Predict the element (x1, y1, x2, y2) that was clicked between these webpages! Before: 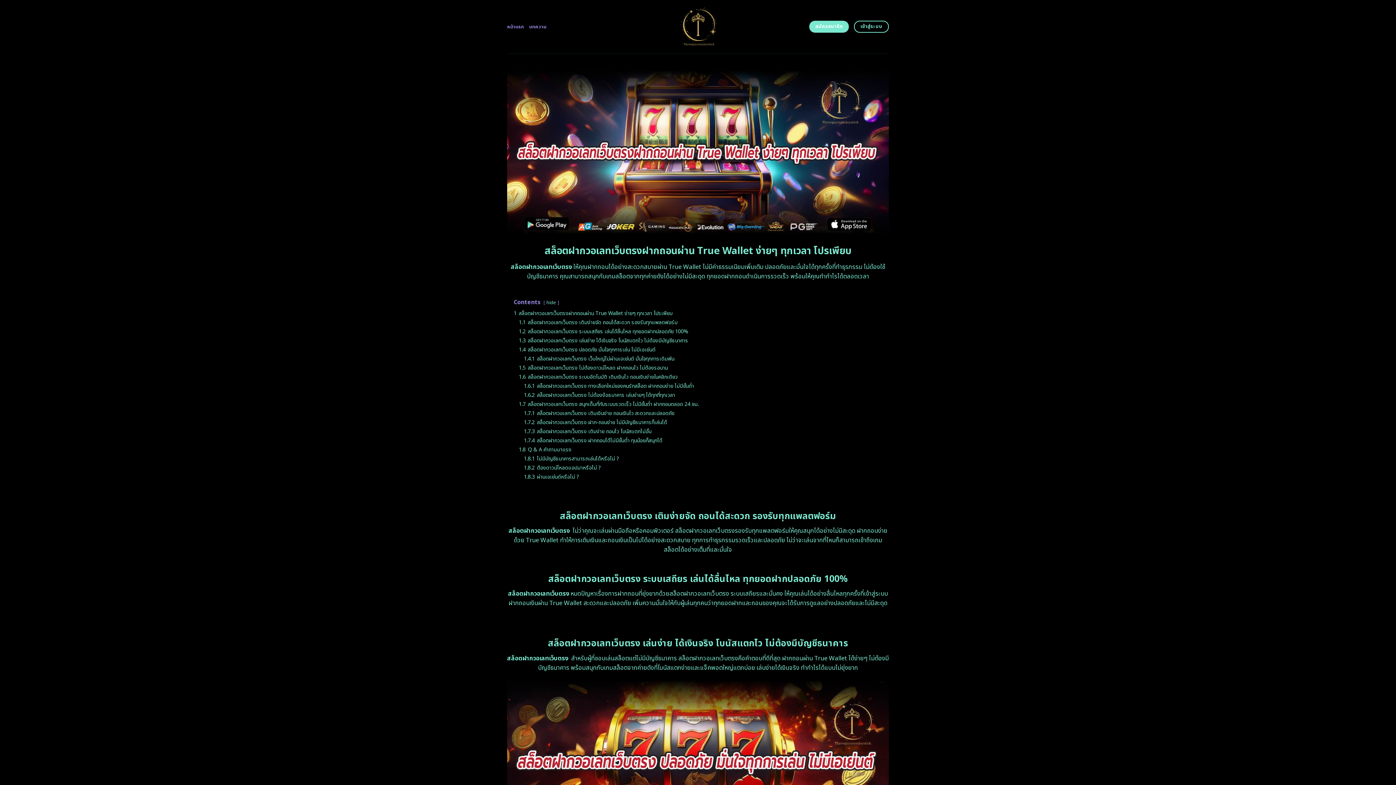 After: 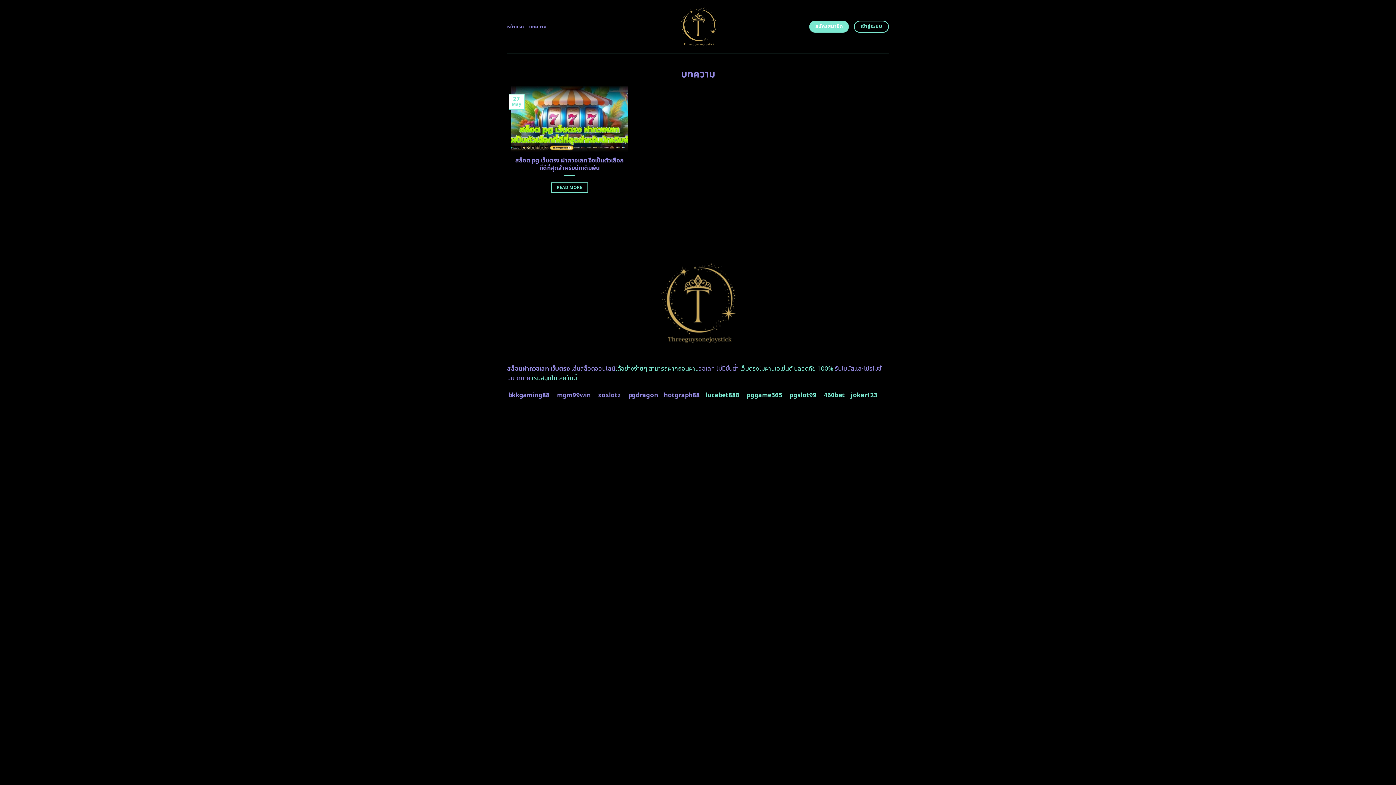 Action: label: บทความ bbox: (529, 20, 546, 33)